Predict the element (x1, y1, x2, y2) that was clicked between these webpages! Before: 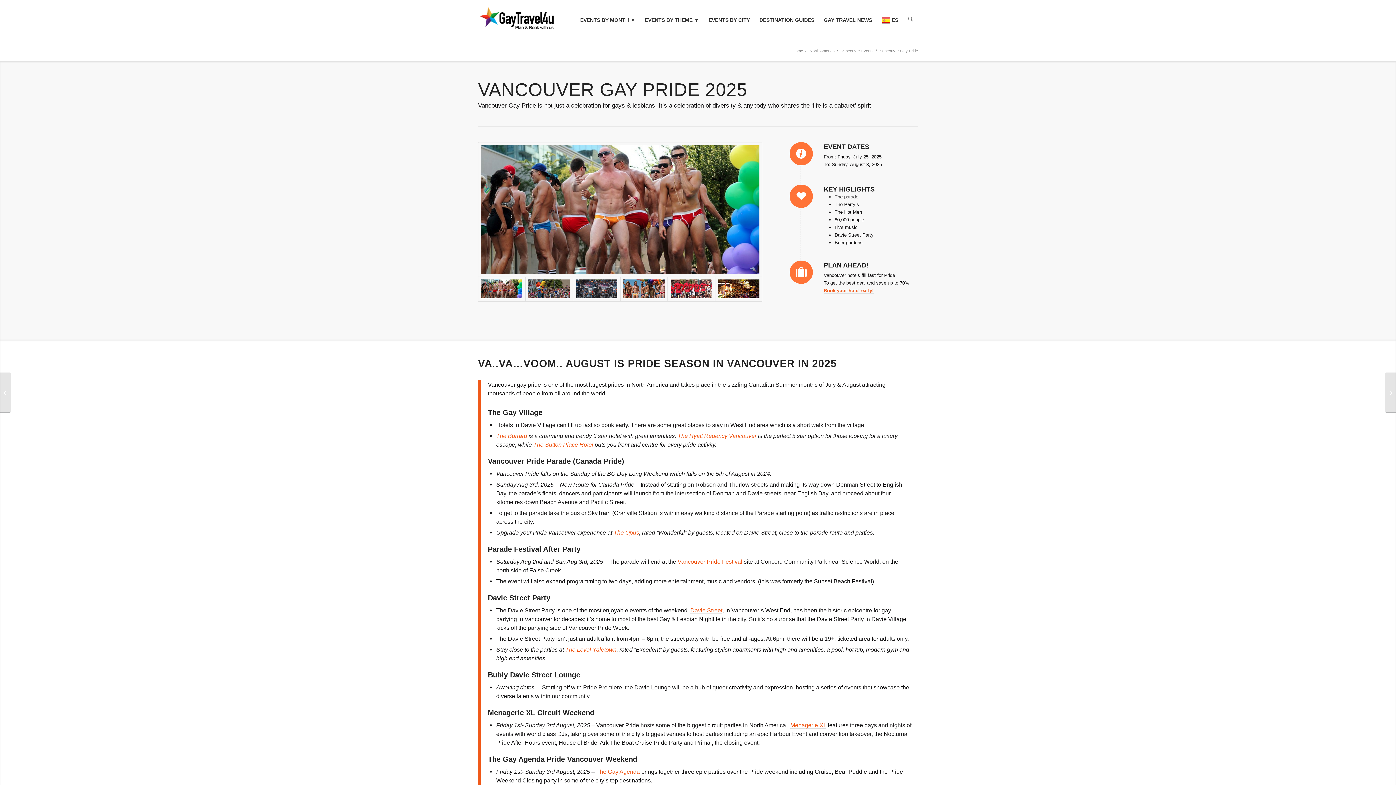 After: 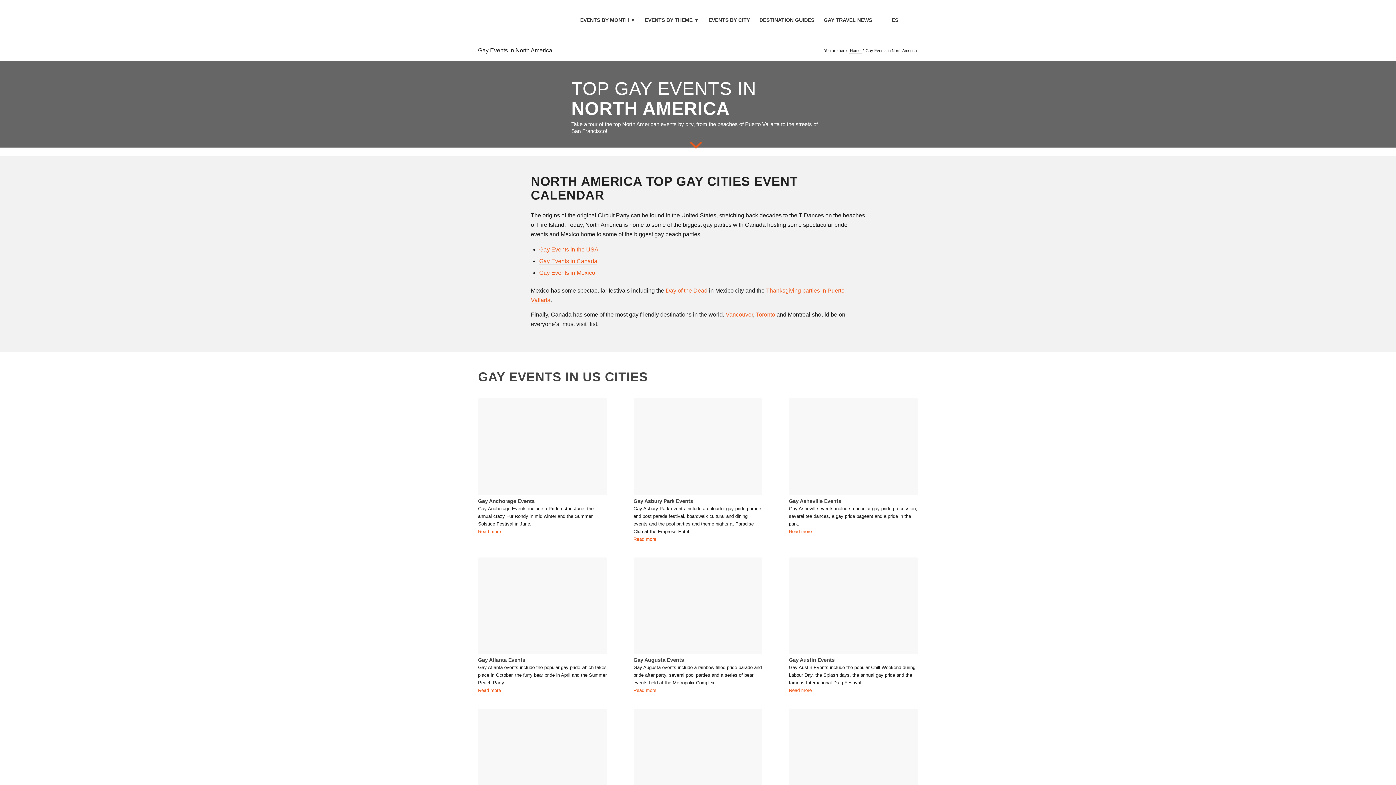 Action: bbox: (809, 48, 834, 53) label: North America